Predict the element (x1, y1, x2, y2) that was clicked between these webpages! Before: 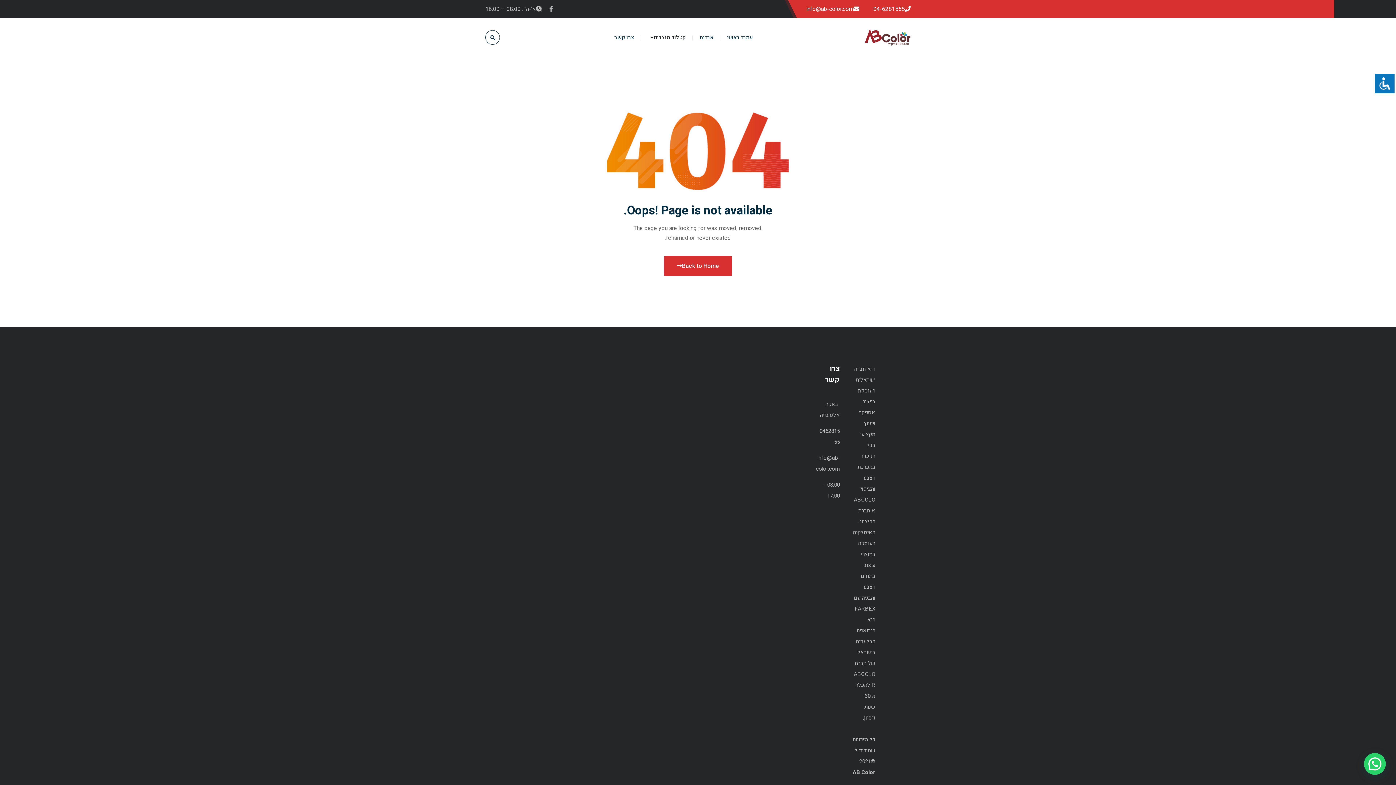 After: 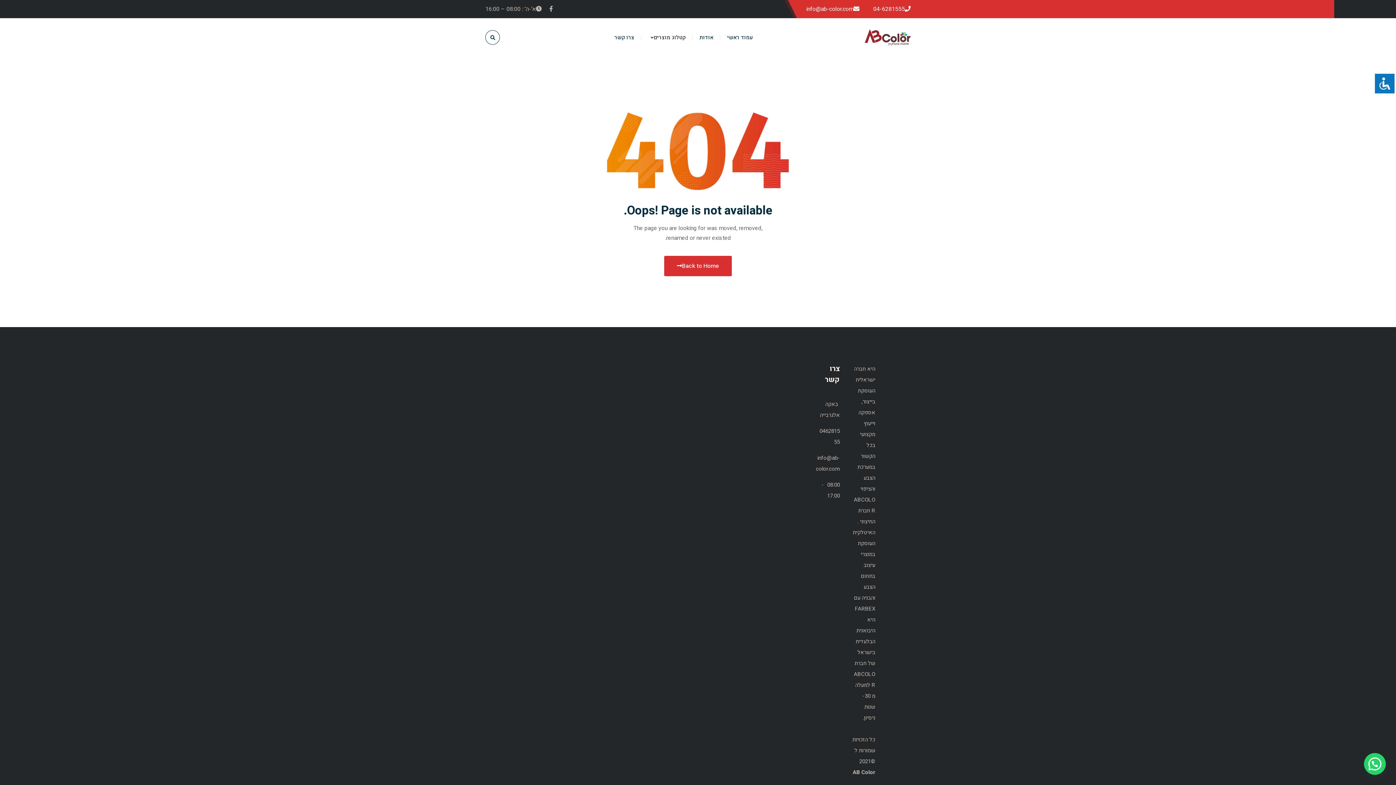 Action: label: 04-6281555 bbox: (873, 4, 910, 13)